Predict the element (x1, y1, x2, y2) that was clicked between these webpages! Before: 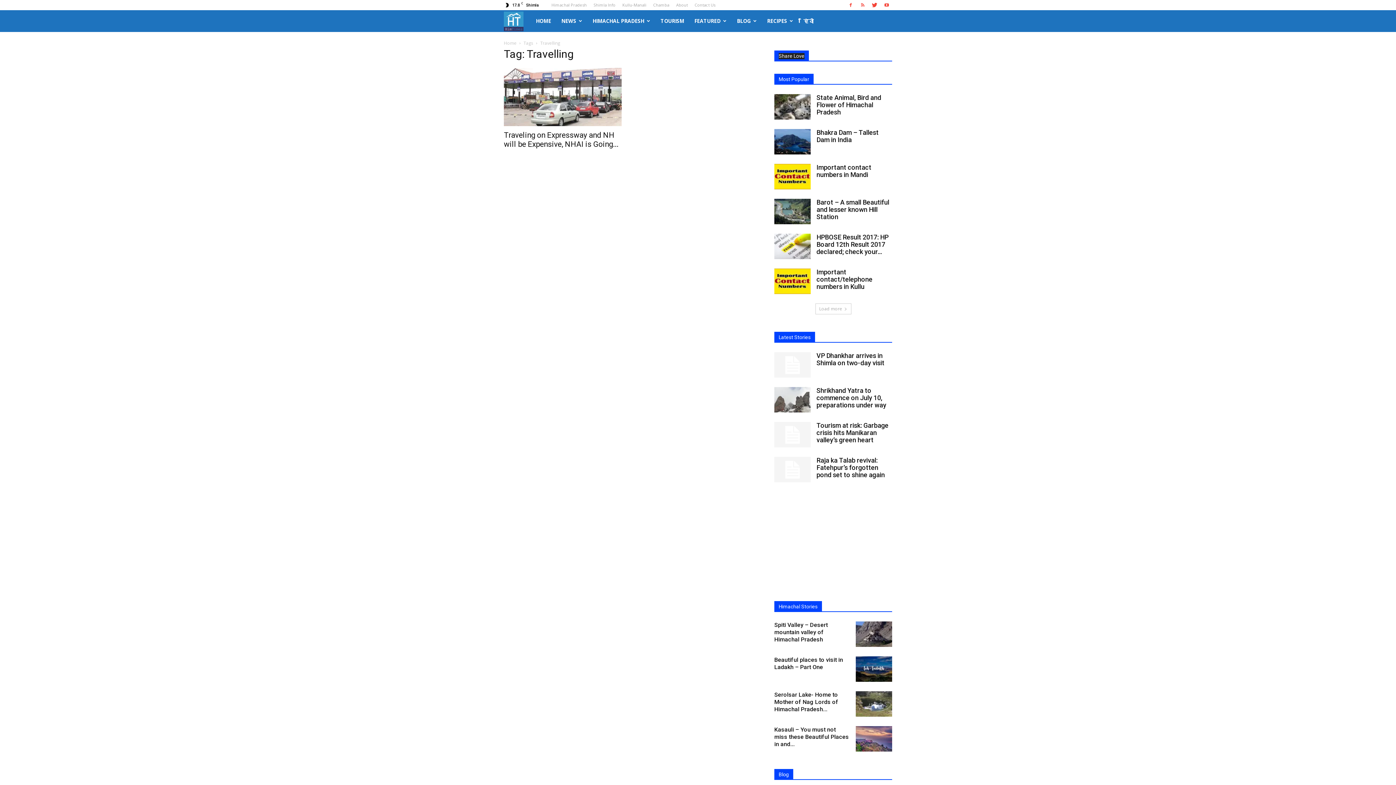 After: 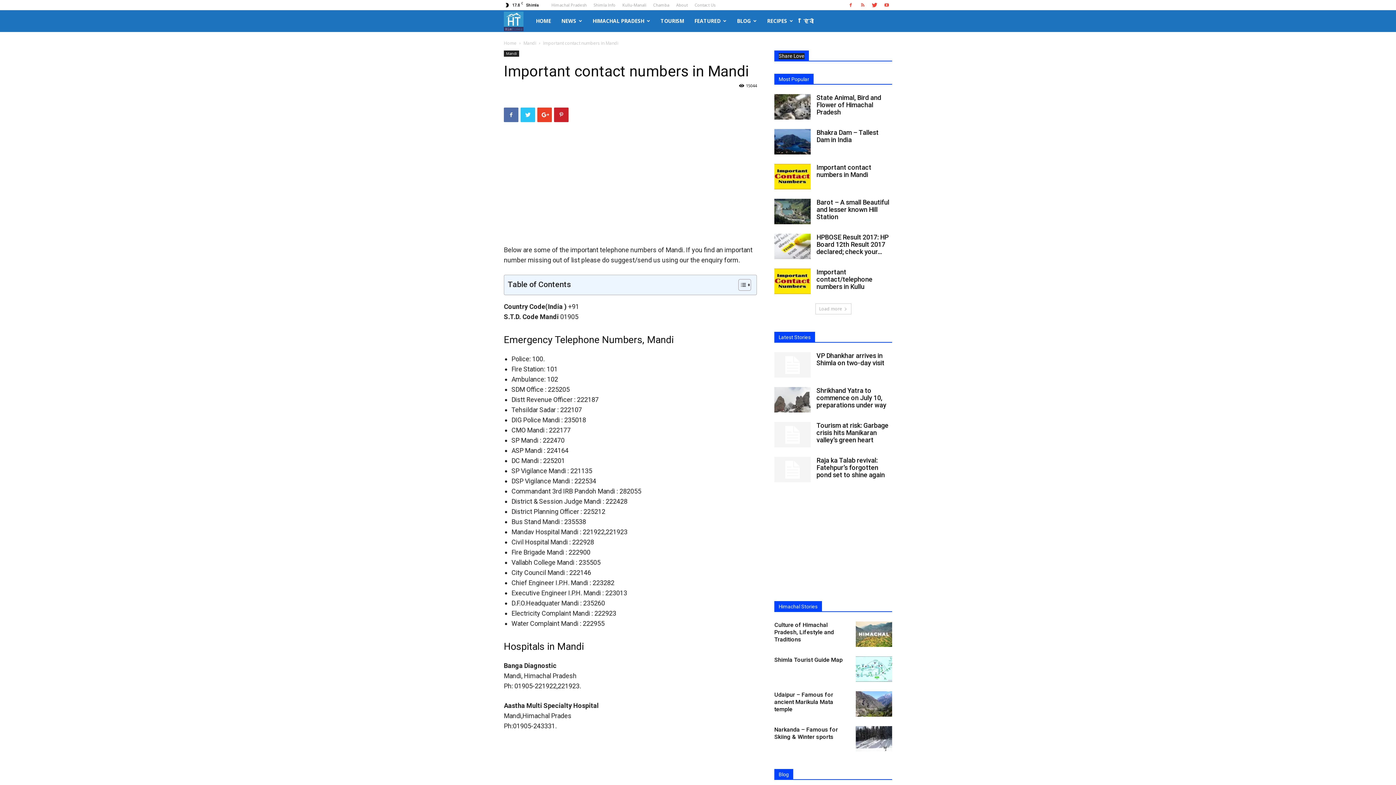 Action: bbox: (774, 164, 810, 189)